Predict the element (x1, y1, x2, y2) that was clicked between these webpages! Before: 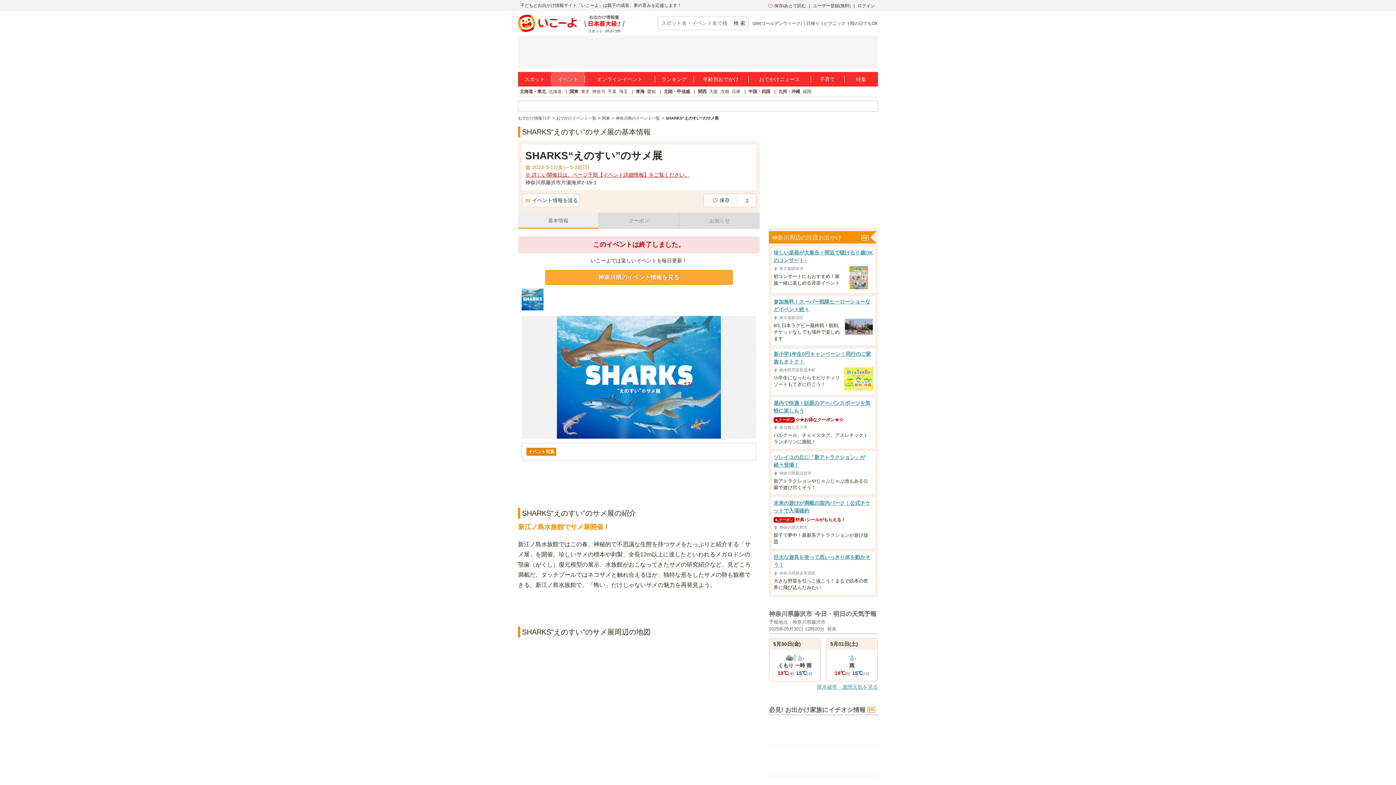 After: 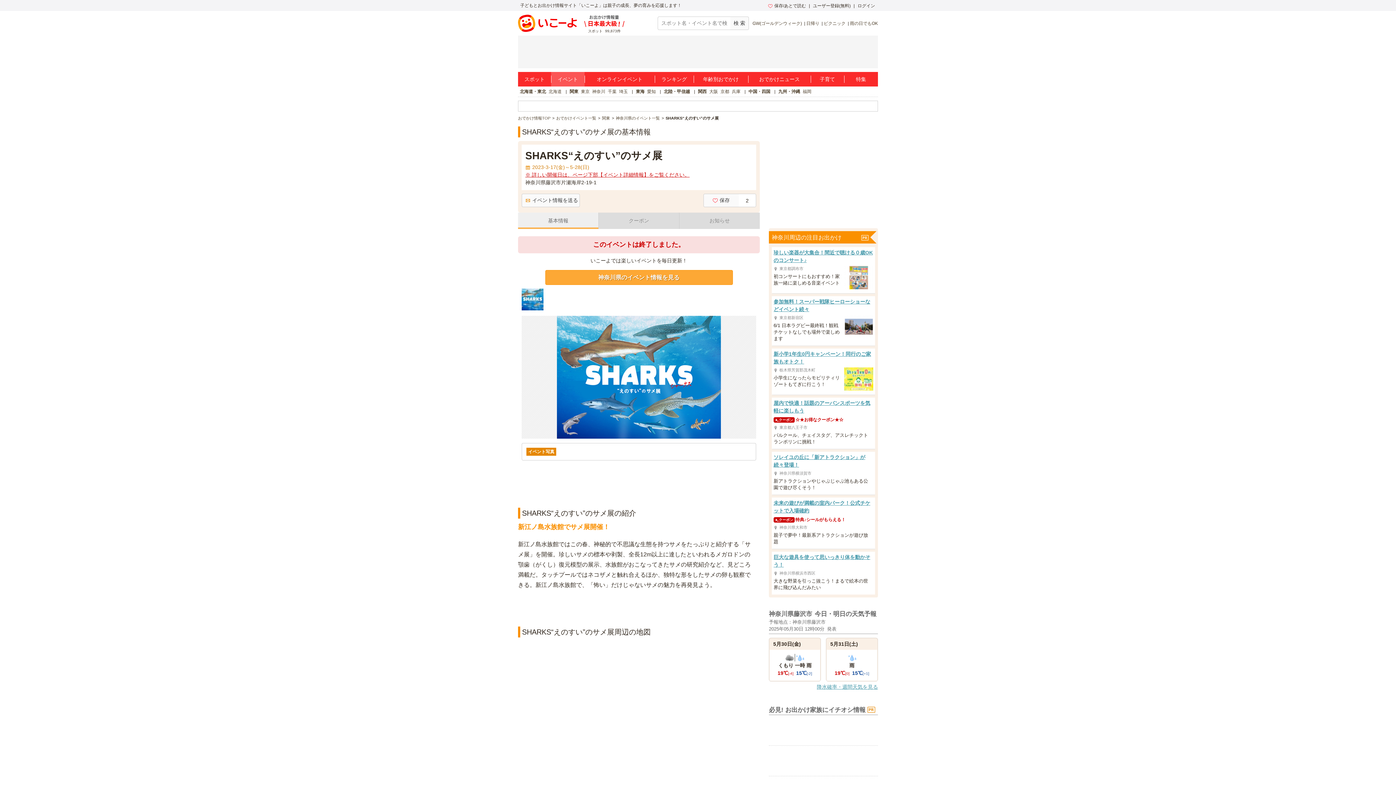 Action: bbox: (598, 212, 679, 229) label: クーポン